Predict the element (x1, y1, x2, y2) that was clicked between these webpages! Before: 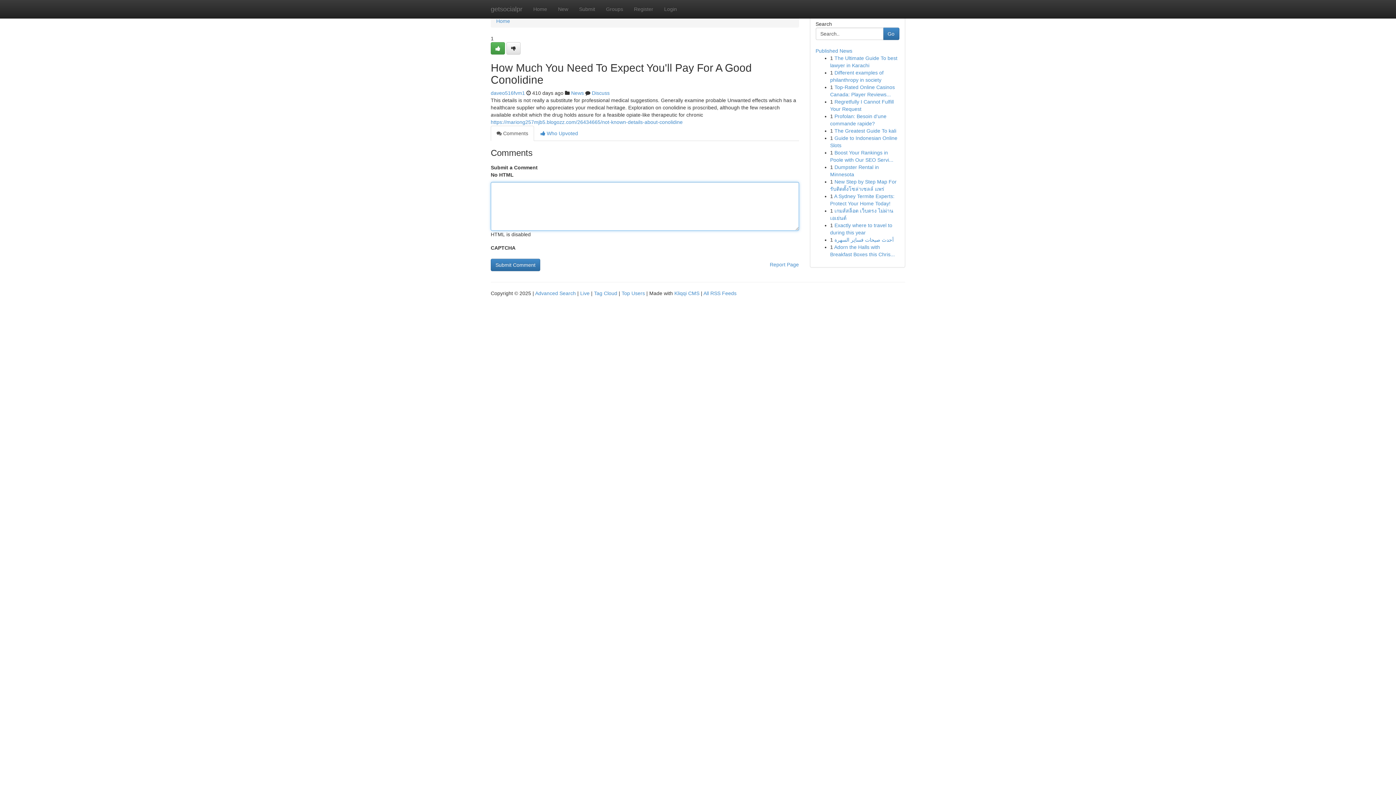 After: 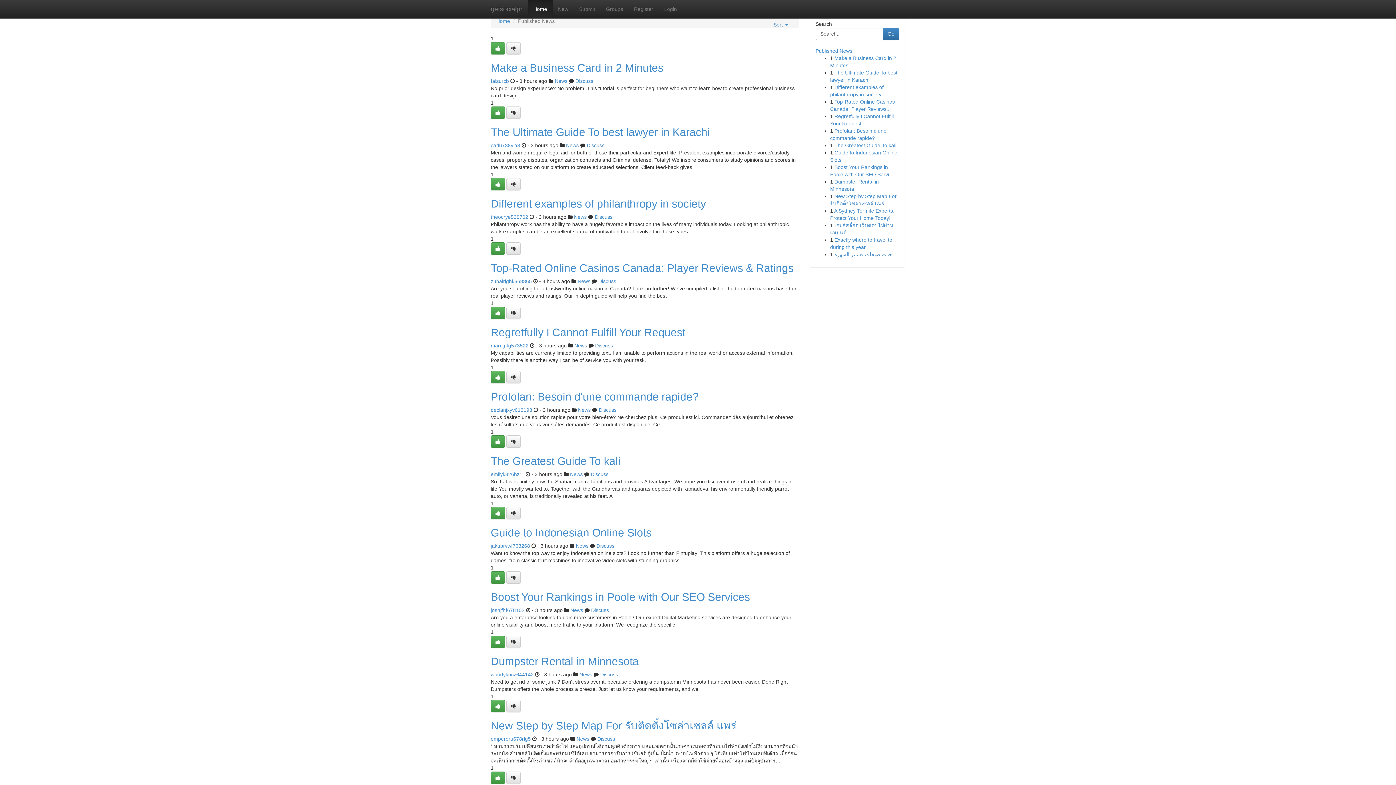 Action: label: Published News bbox: (815, 48, 852, 53)